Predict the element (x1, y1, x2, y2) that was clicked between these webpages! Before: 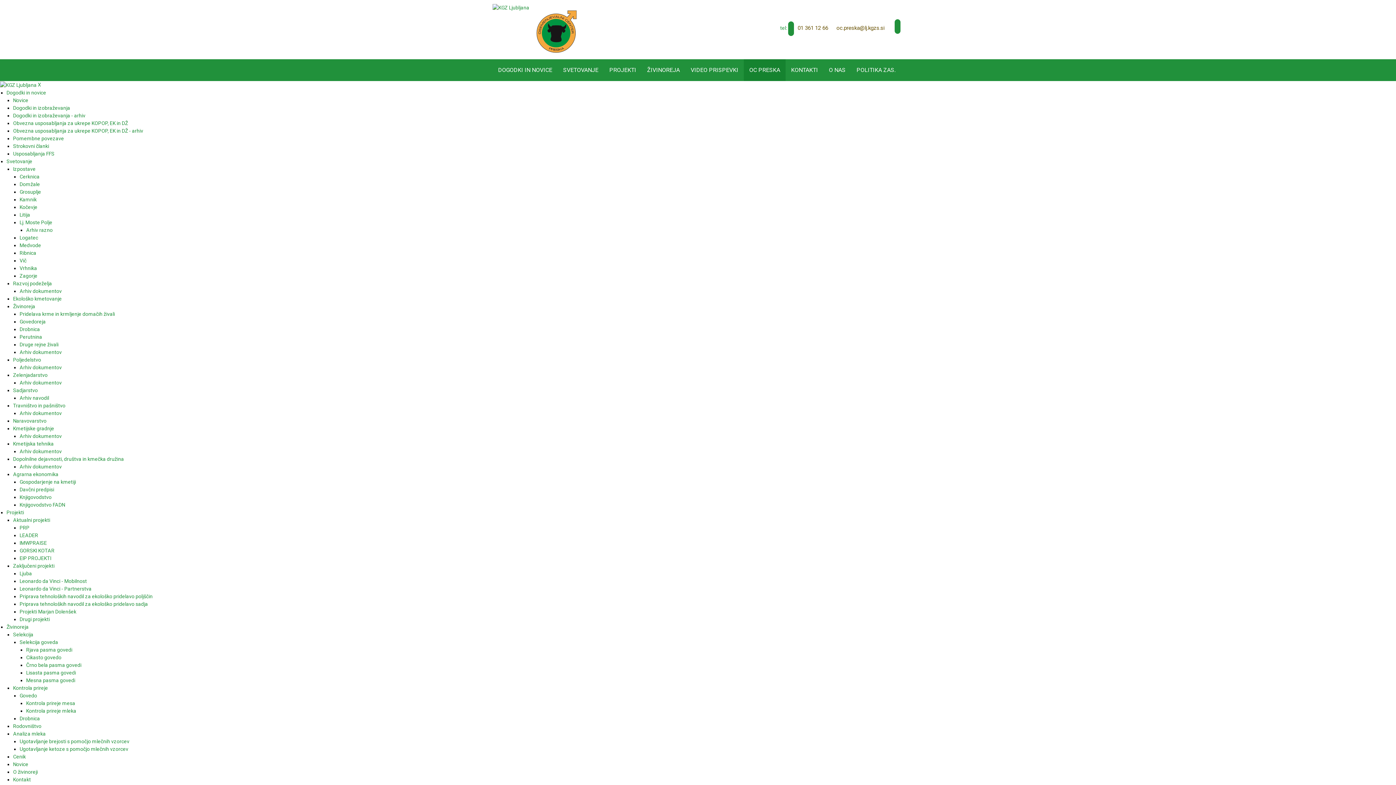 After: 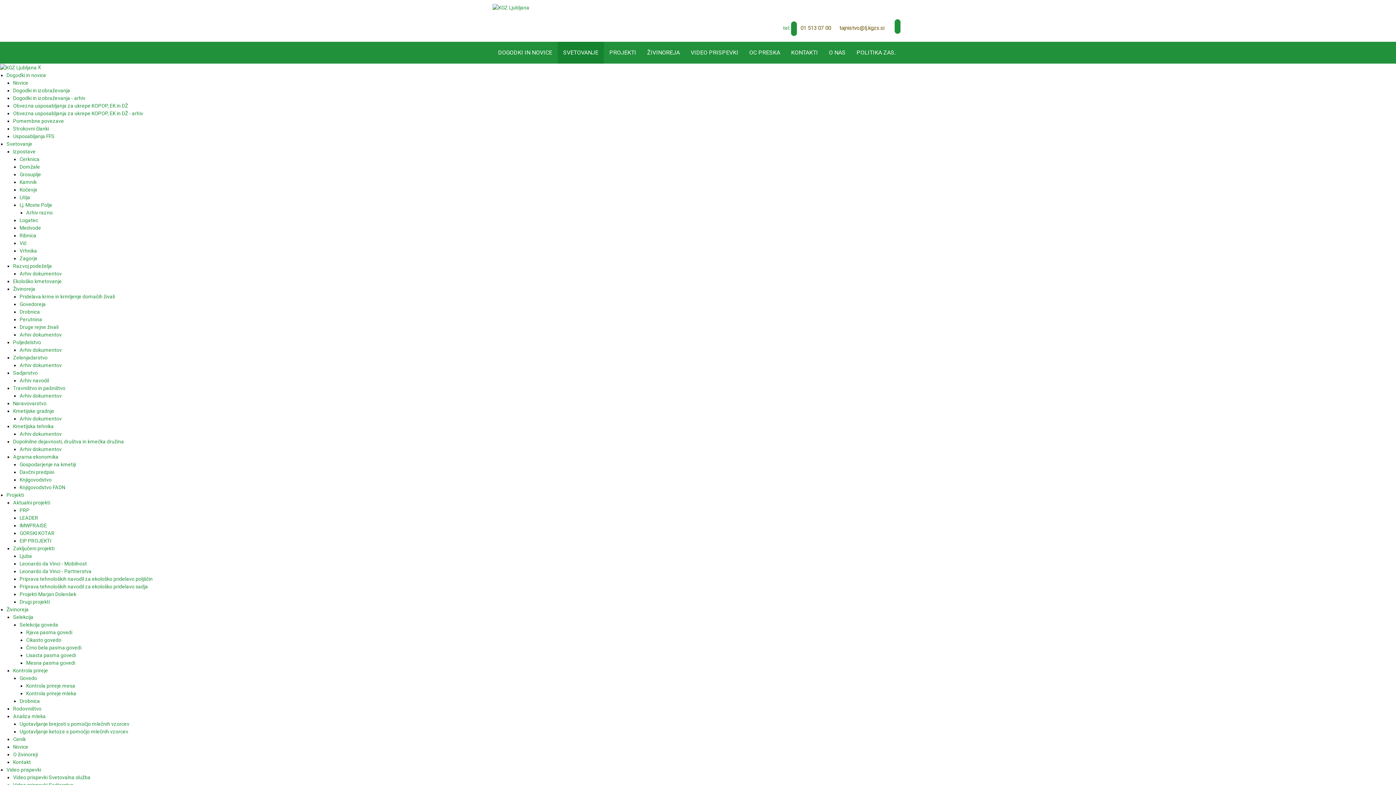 Action: bbox: (13, 471, 58, 477) label: Agrarna ekonomika